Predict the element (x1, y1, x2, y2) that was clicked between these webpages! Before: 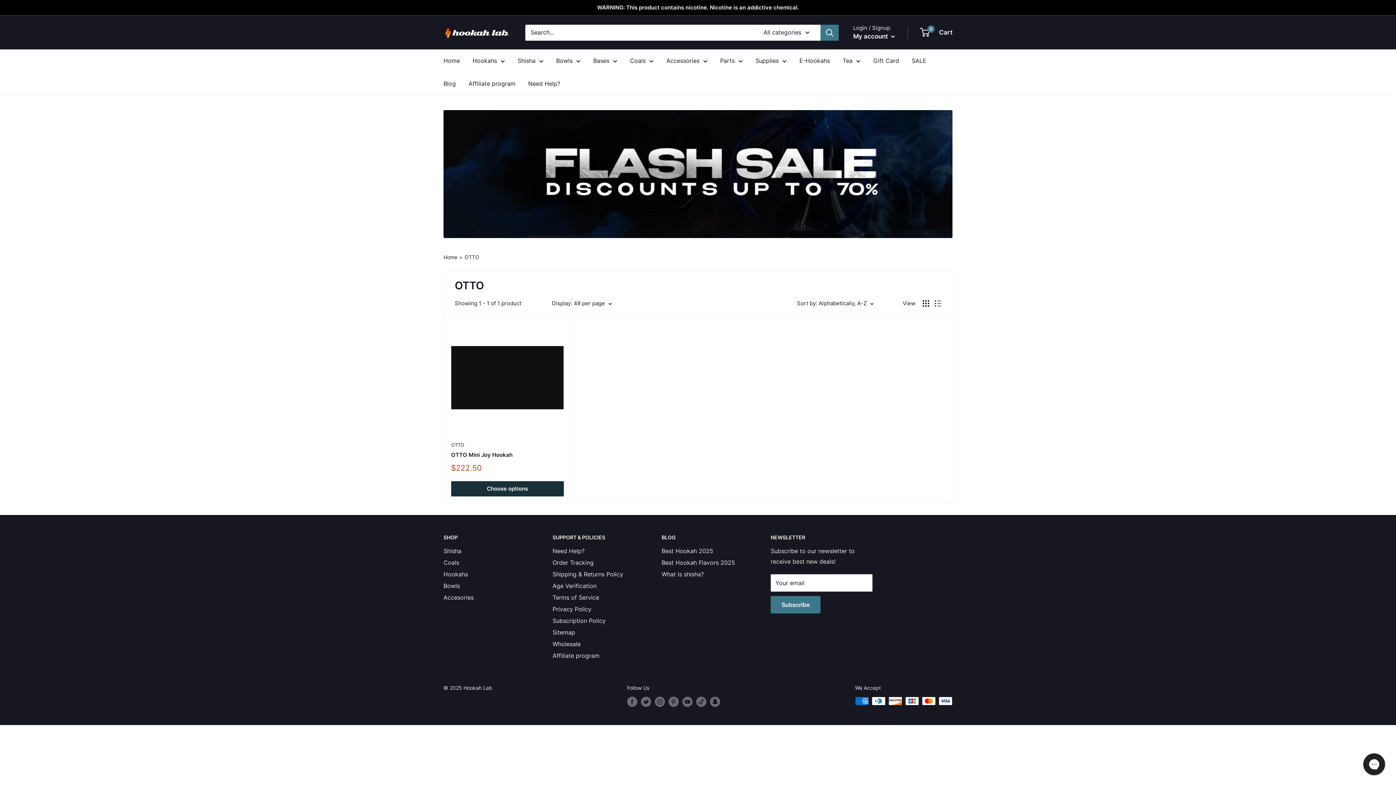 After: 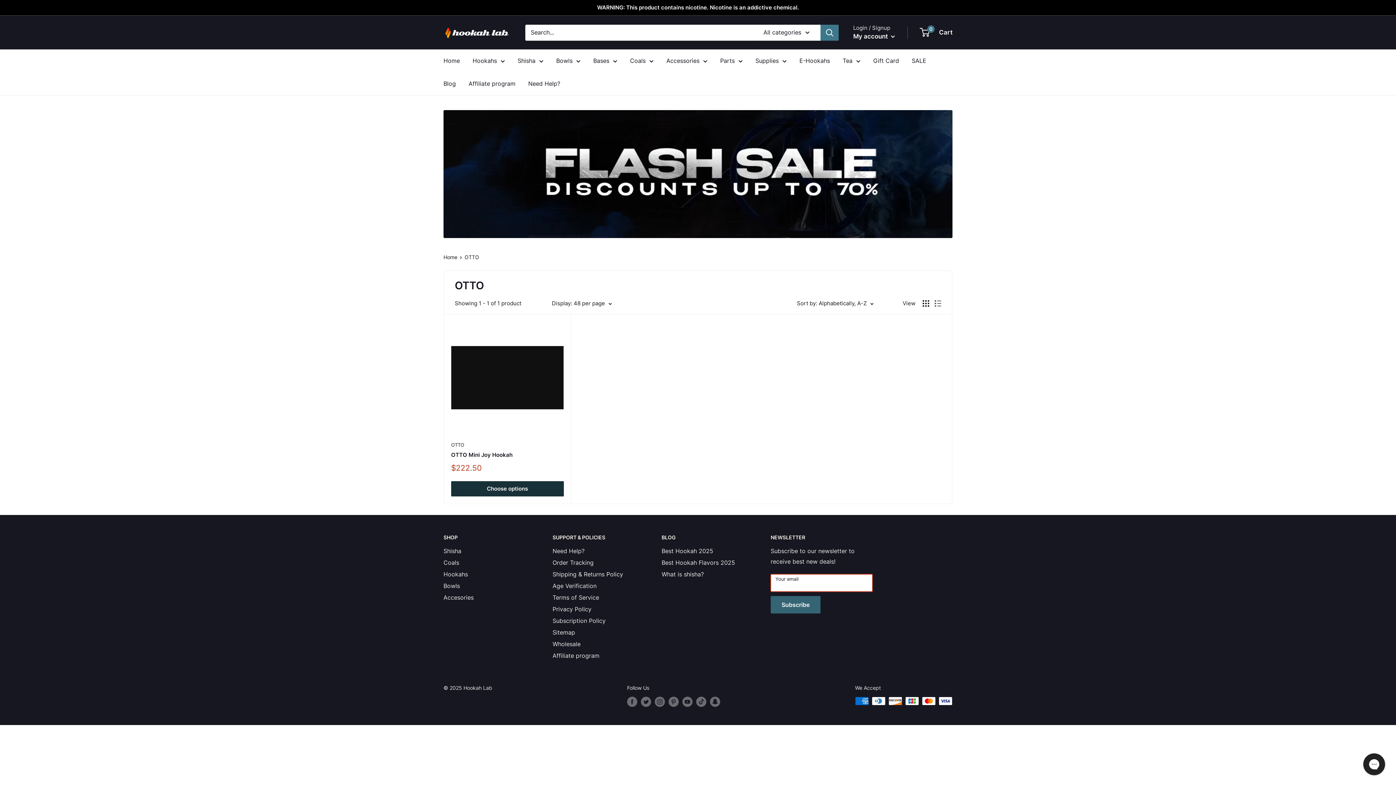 Action: label: Subscribe bbox: (770, 596, 820, 613)